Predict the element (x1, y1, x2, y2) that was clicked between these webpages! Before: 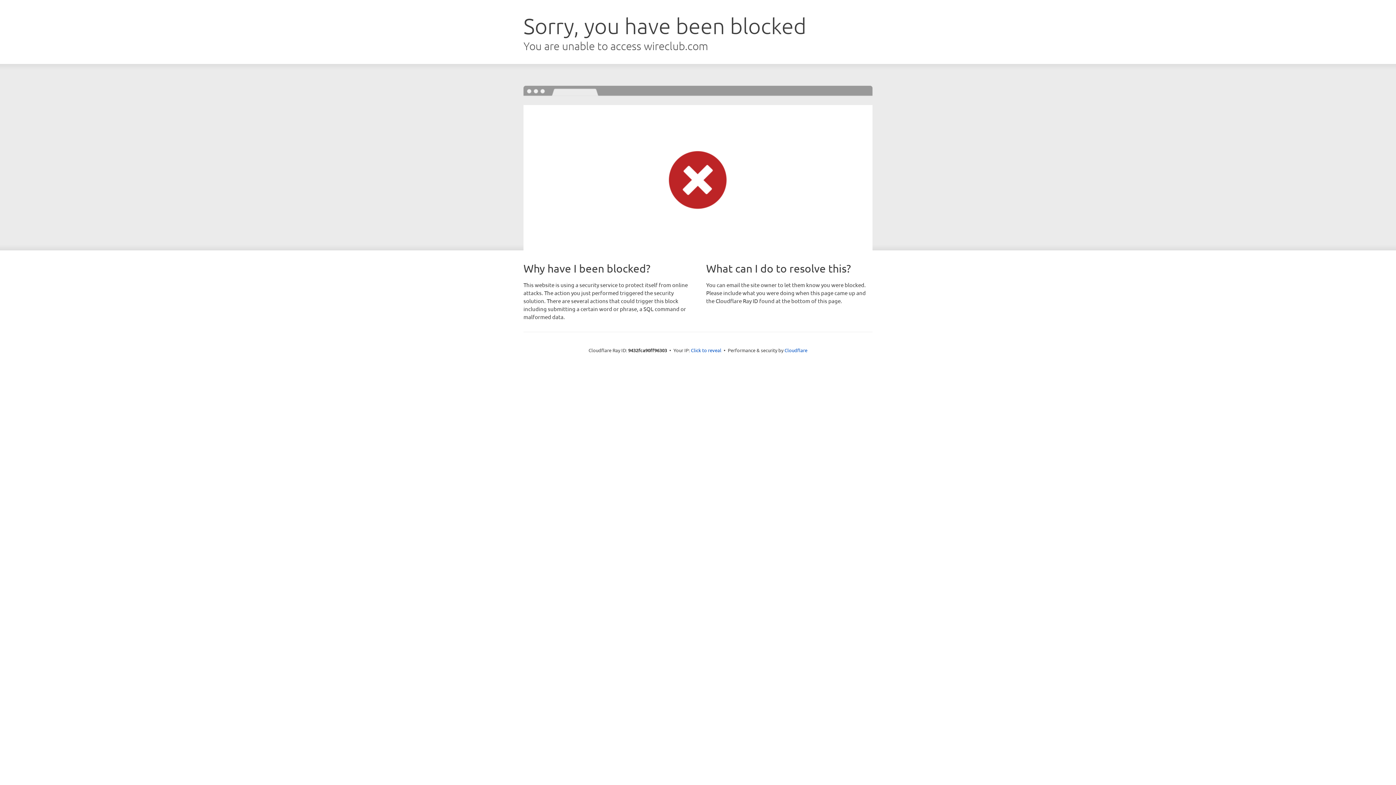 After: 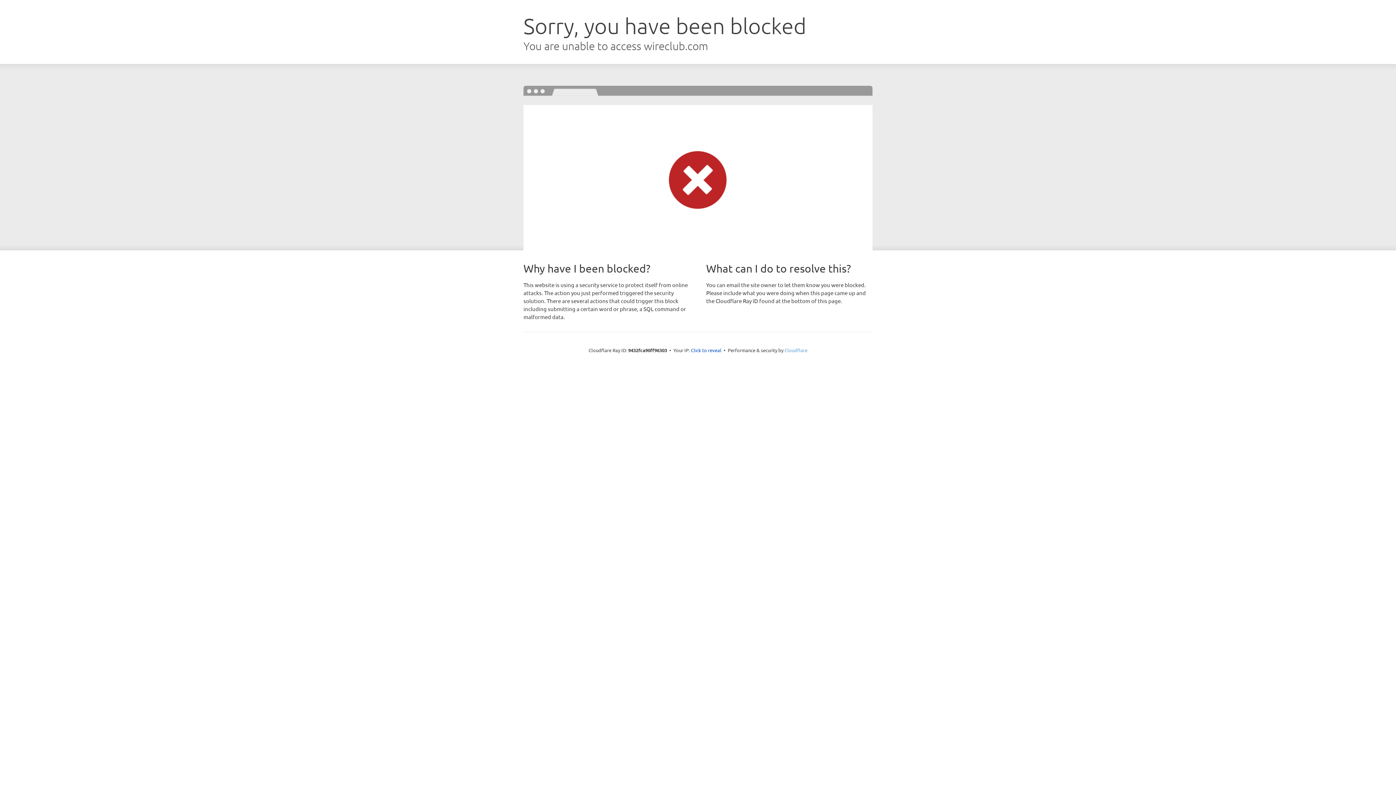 Action: bbox: (784, 347, 807, 353) label: Cloudflare